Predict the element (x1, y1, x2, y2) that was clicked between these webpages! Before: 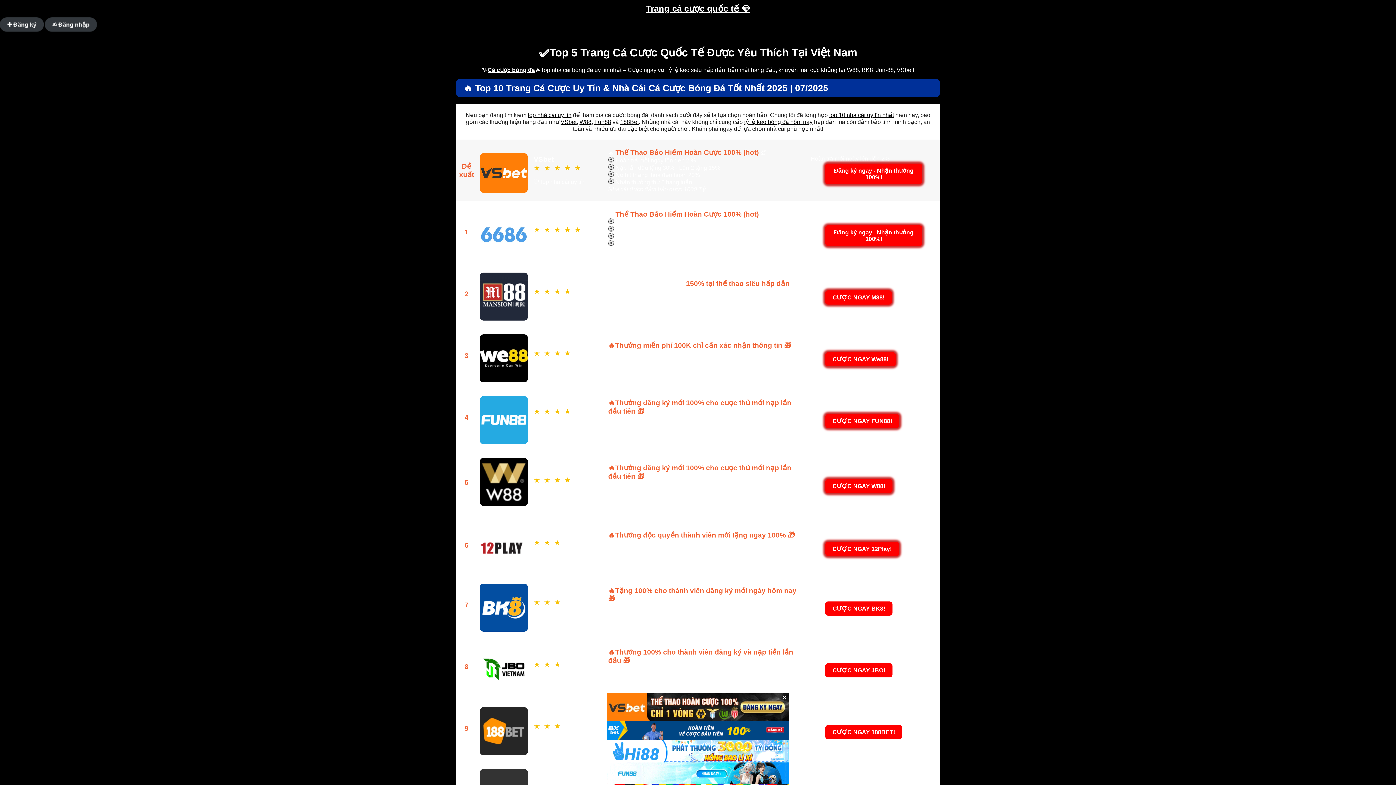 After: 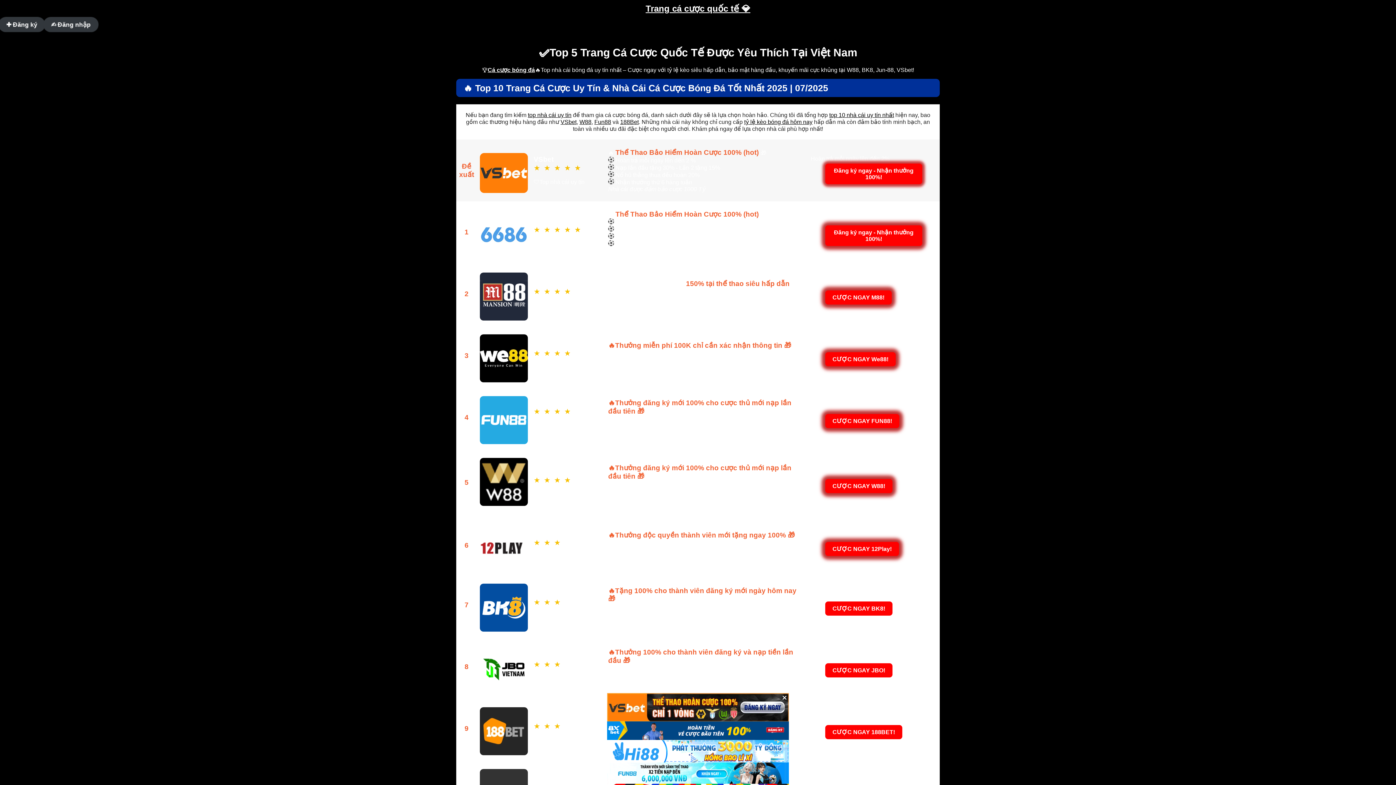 Action: bbox: (560, 118, 576, 125) label: VSbet